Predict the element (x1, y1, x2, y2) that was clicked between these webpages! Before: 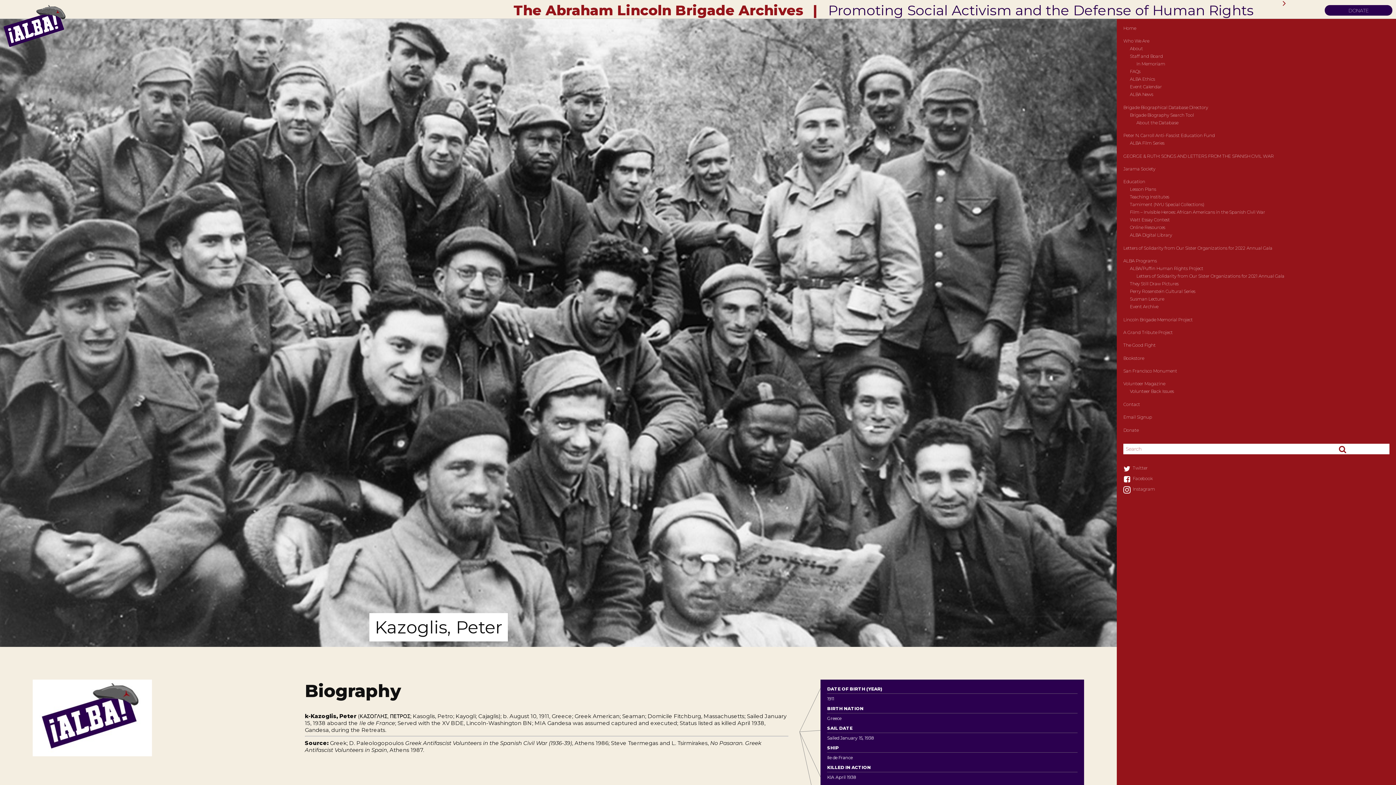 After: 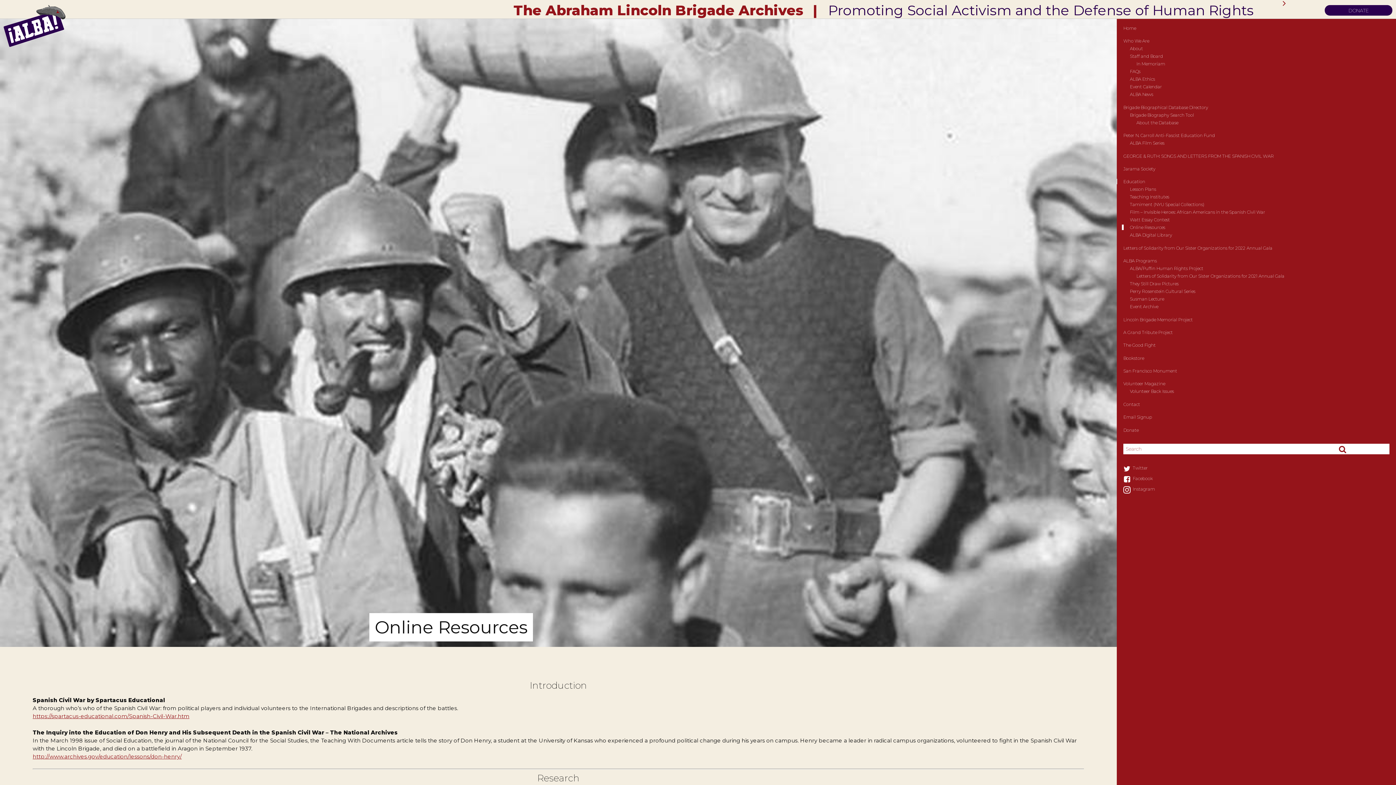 Action: label: Online Resources bbox: (1130, 224, 1165, 230)